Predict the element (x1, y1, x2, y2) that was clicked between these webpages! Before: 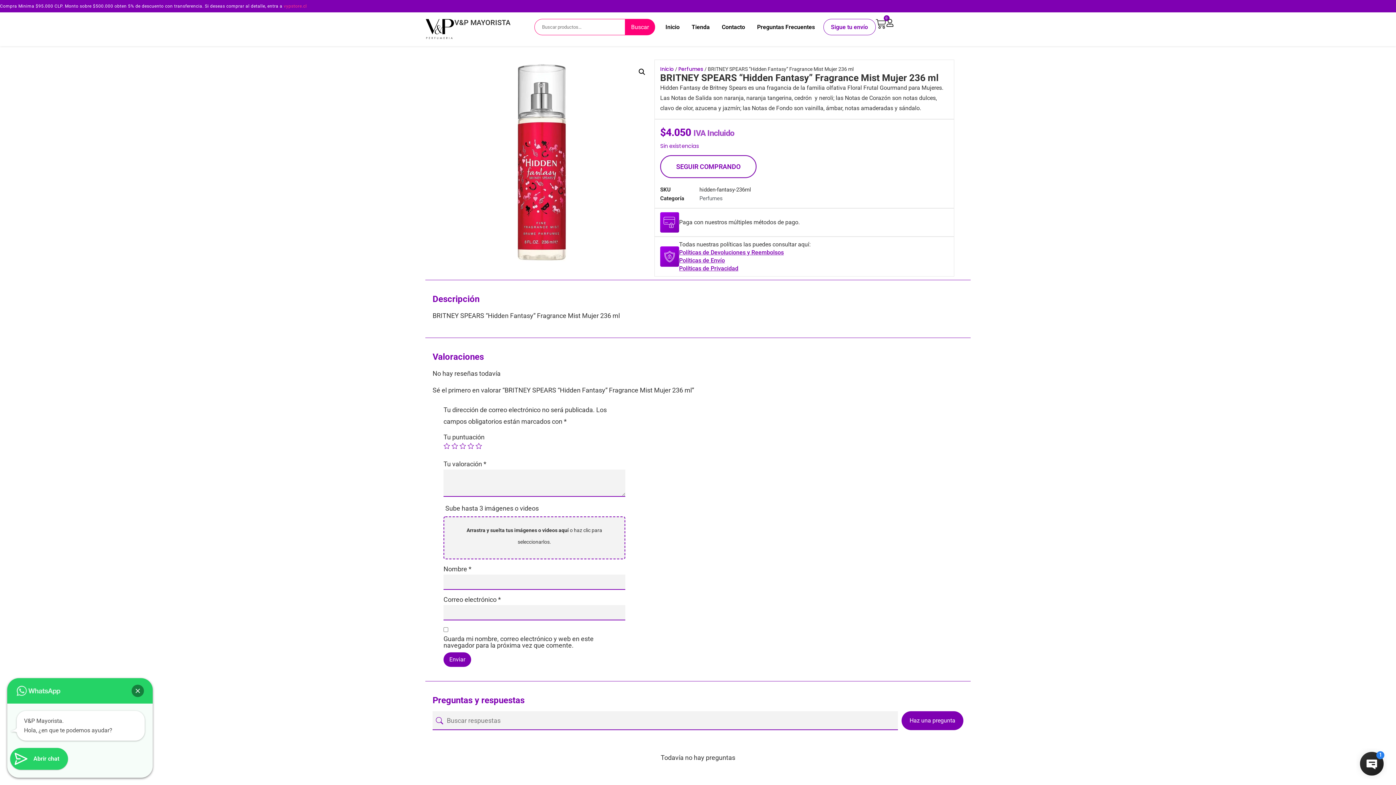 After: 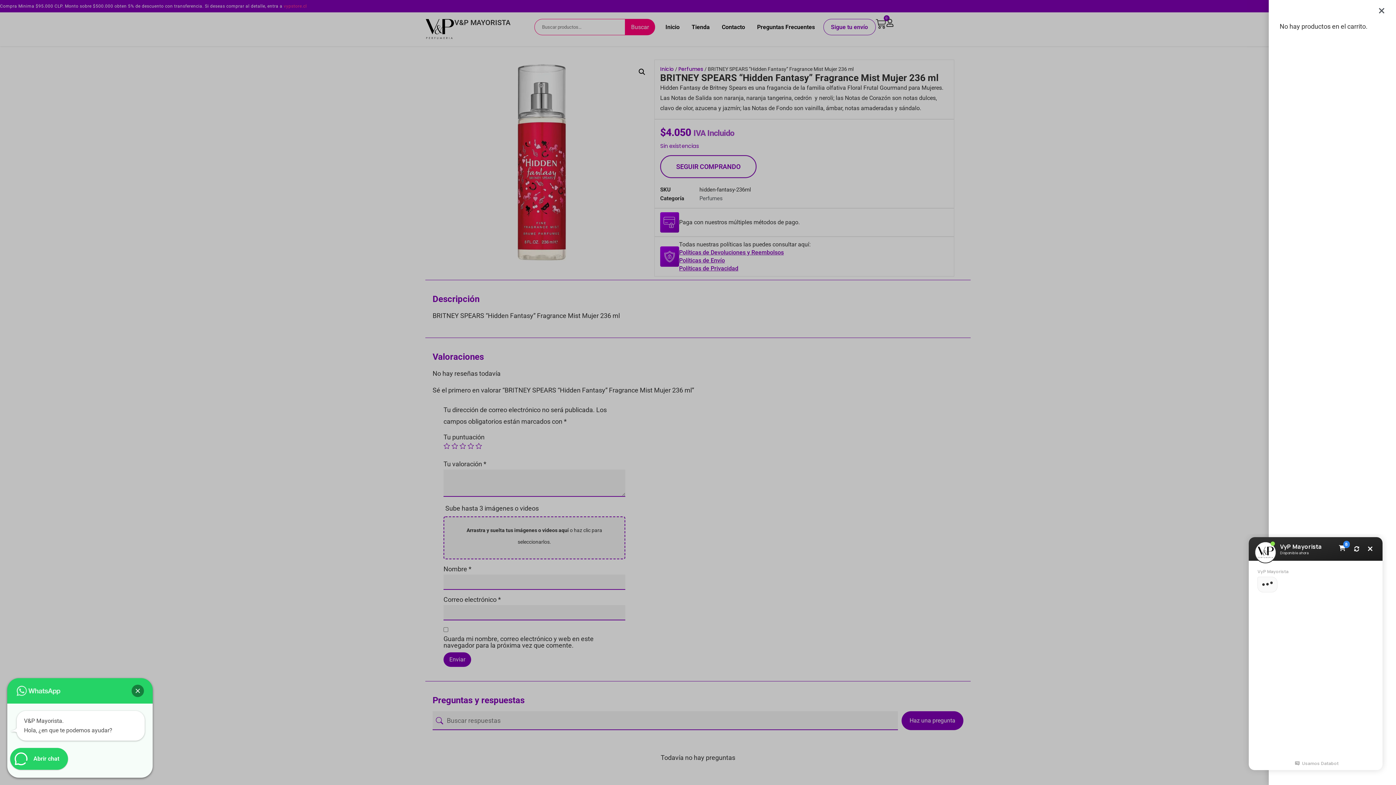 Action: label: 0
Carrito bbox: (875, 19, 886, 29)